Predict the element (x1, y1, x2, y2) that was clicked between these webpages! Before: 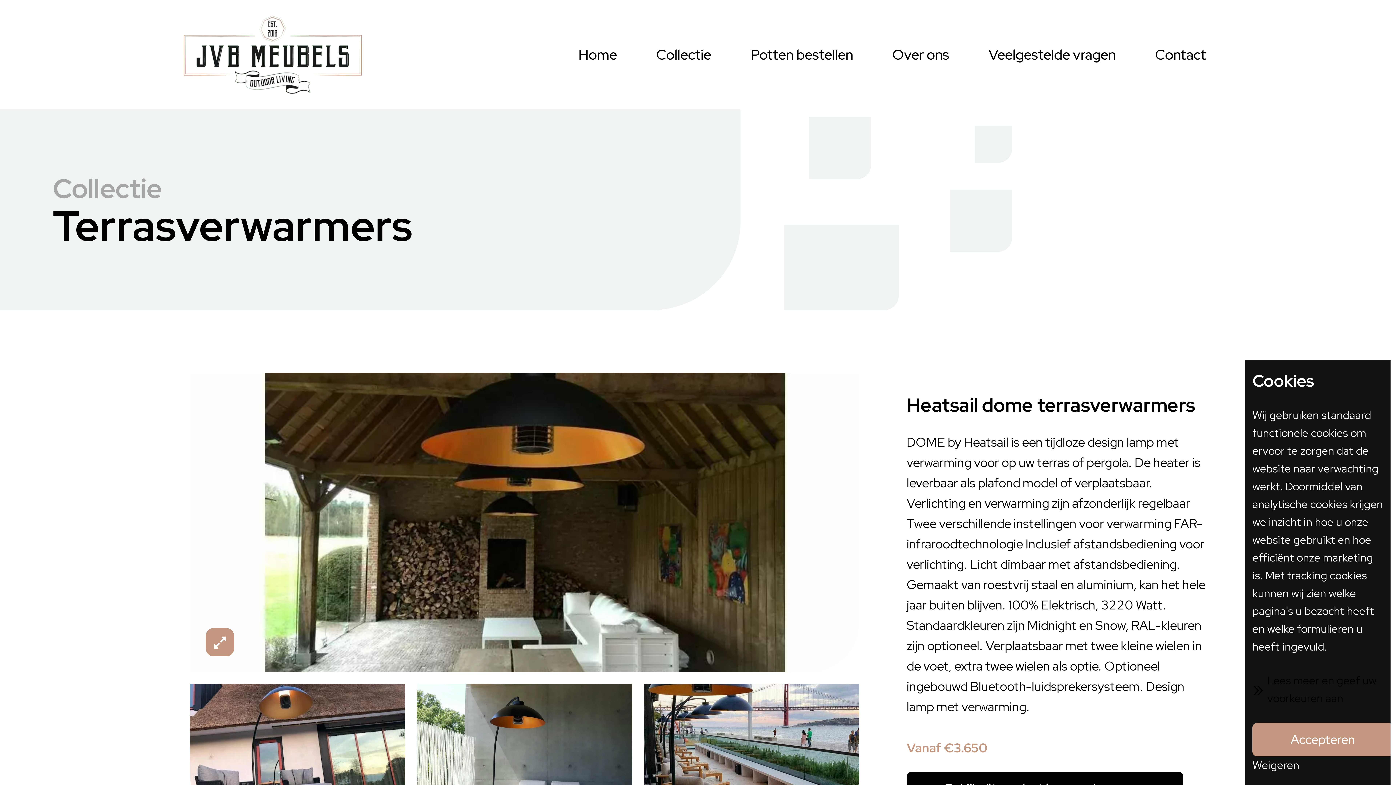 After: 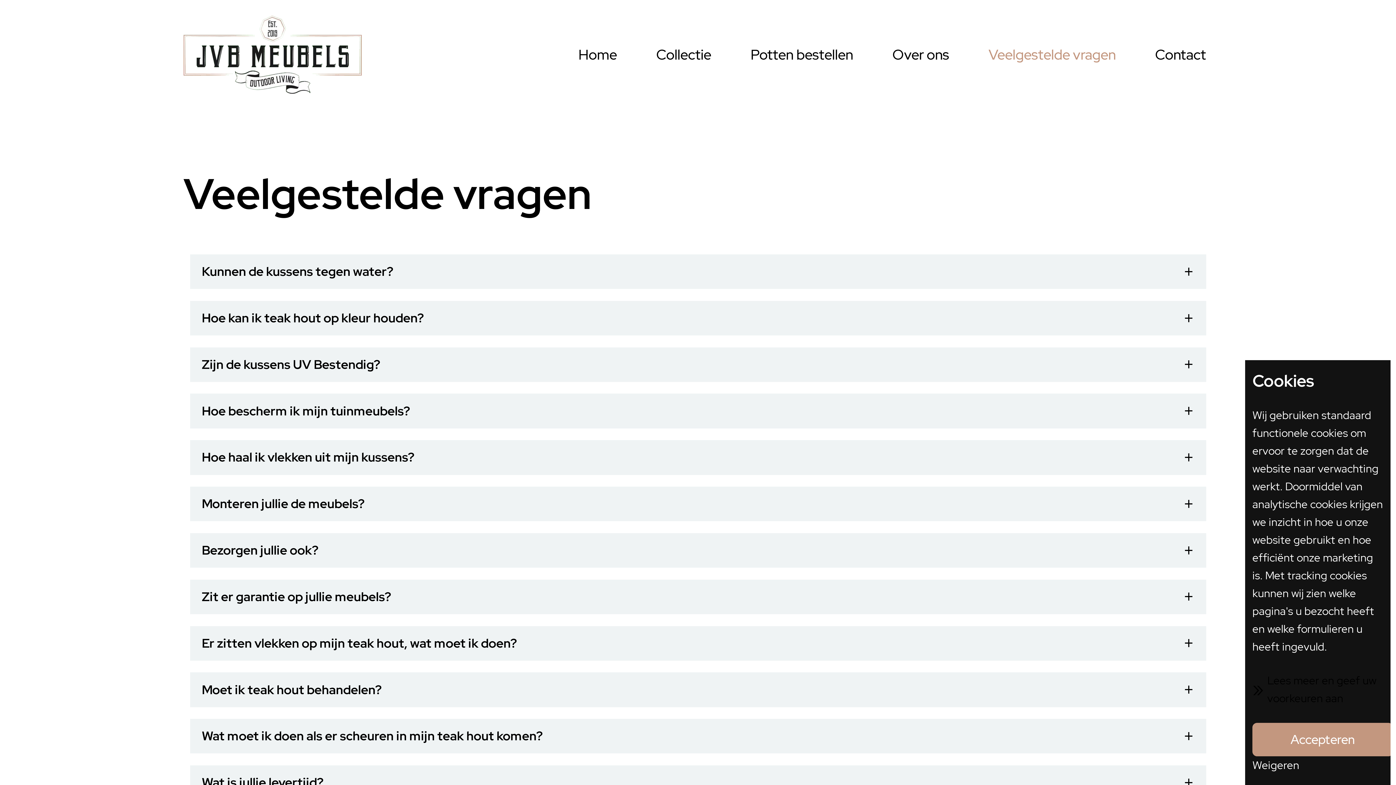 Action: label: Veelgestelde vragen bbox: (969, 47, 1135, 61)